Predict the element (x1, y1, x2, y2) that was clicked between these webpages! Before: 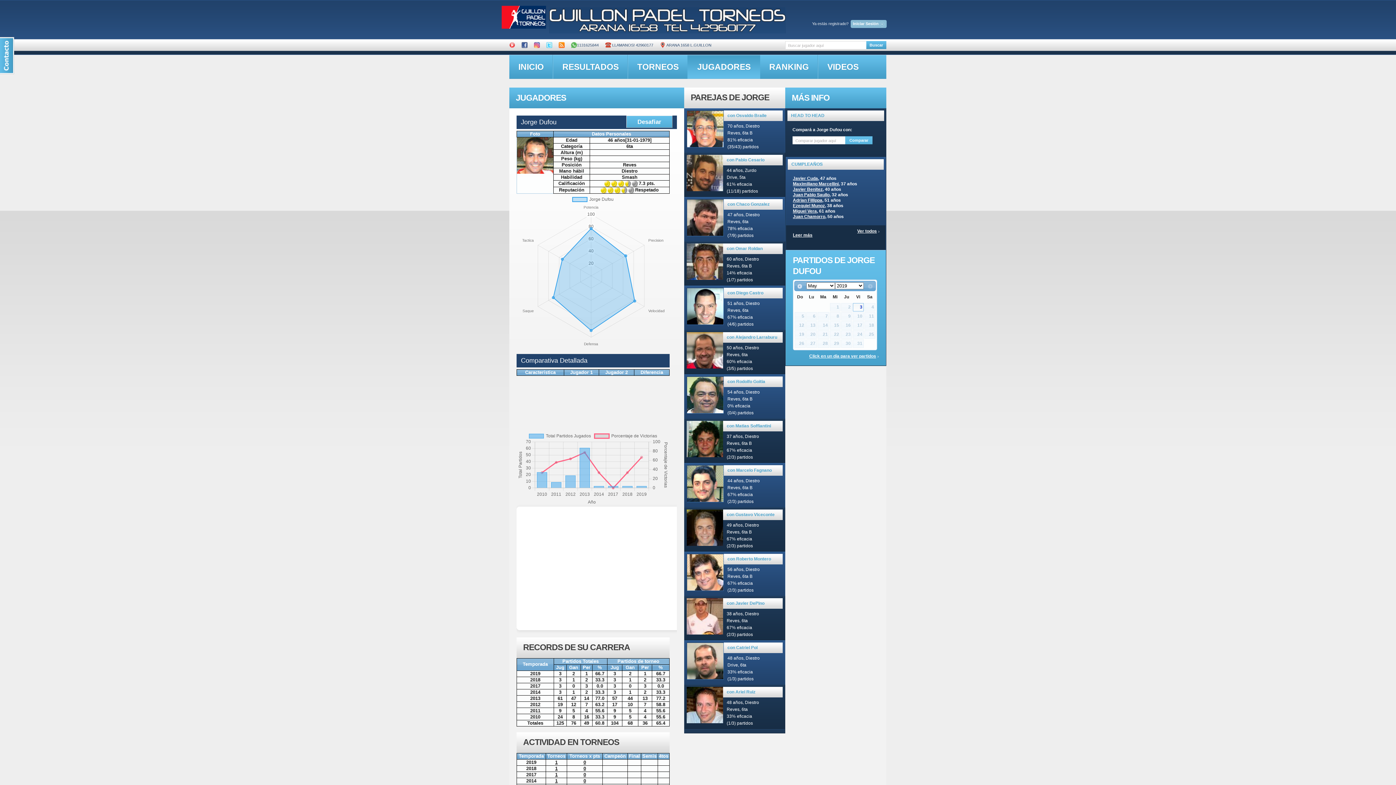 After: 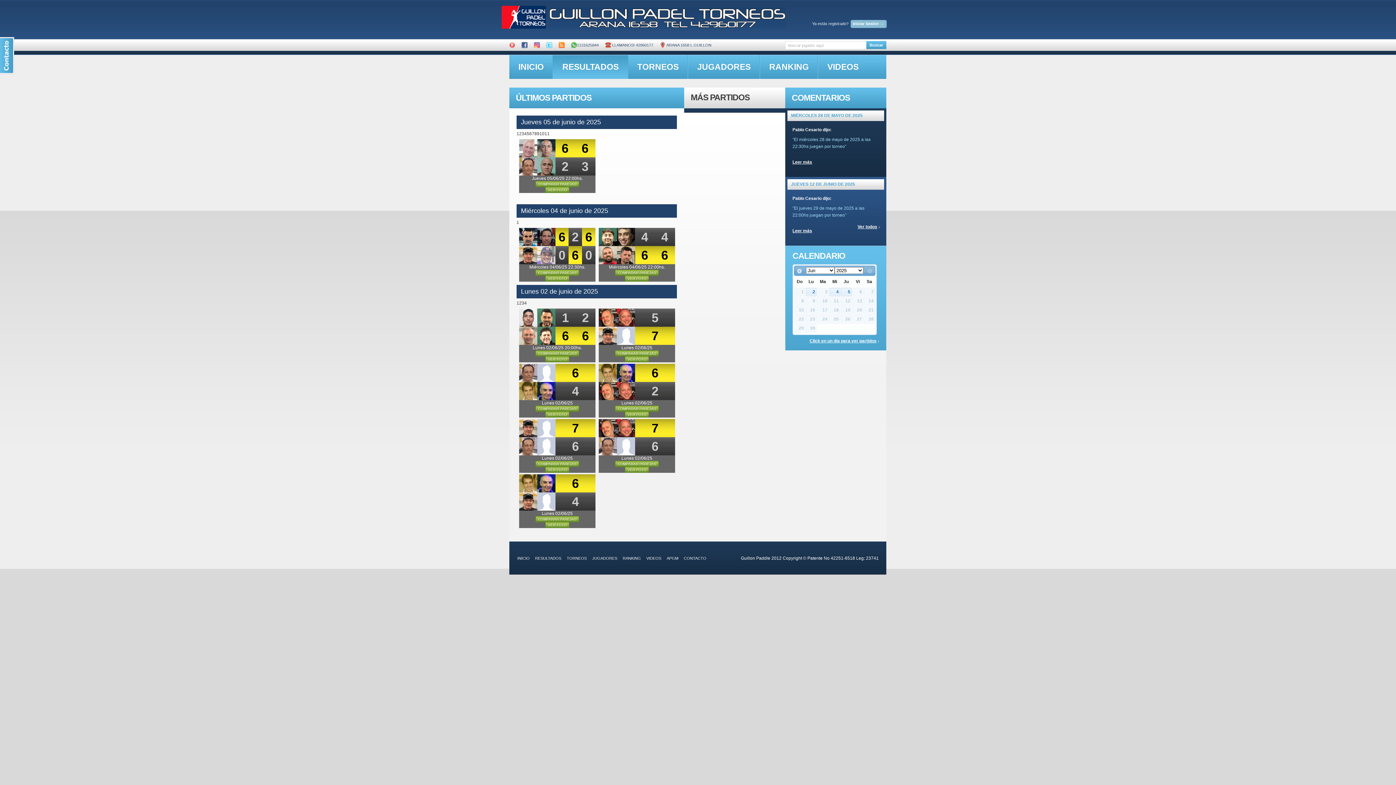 Action: label: RESULTADOS bbox: (552, 54, 628, 78)